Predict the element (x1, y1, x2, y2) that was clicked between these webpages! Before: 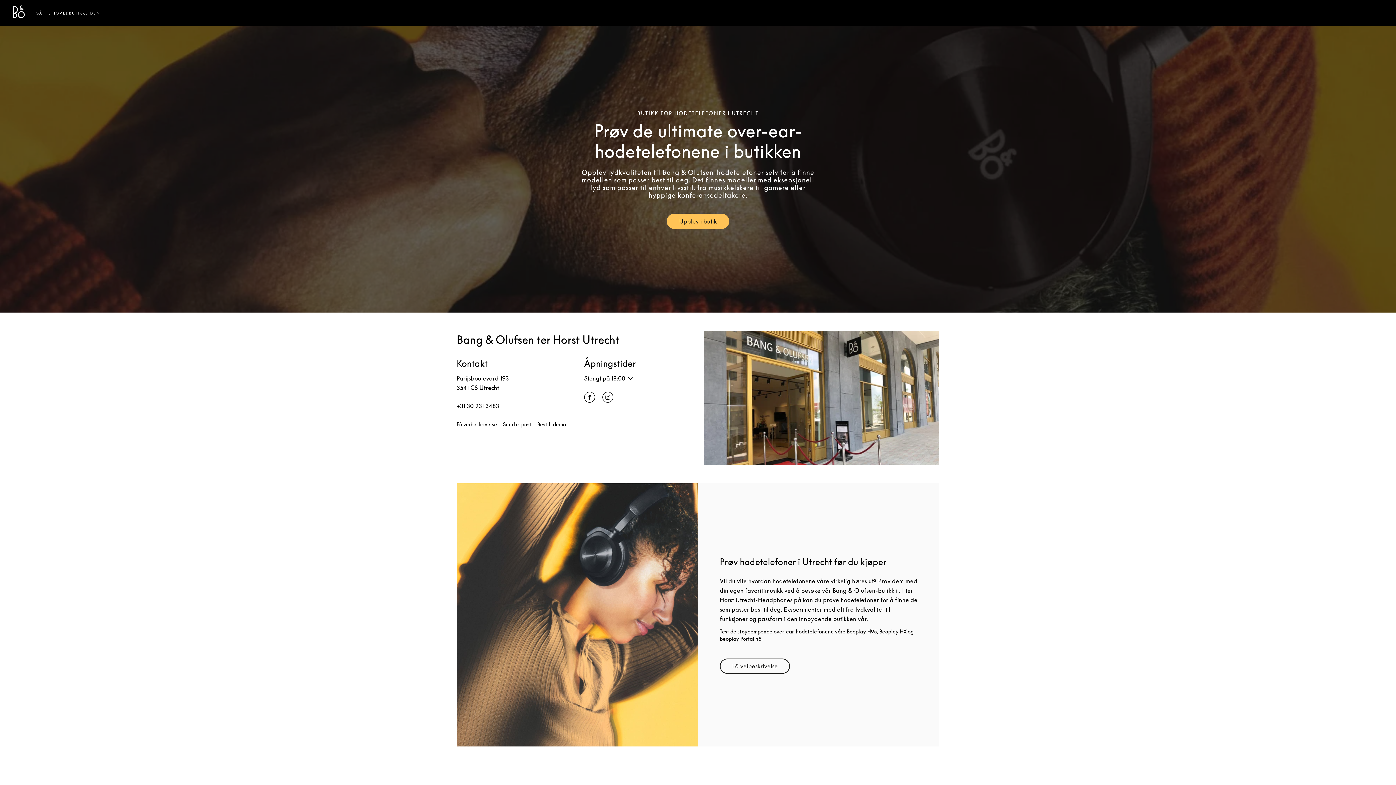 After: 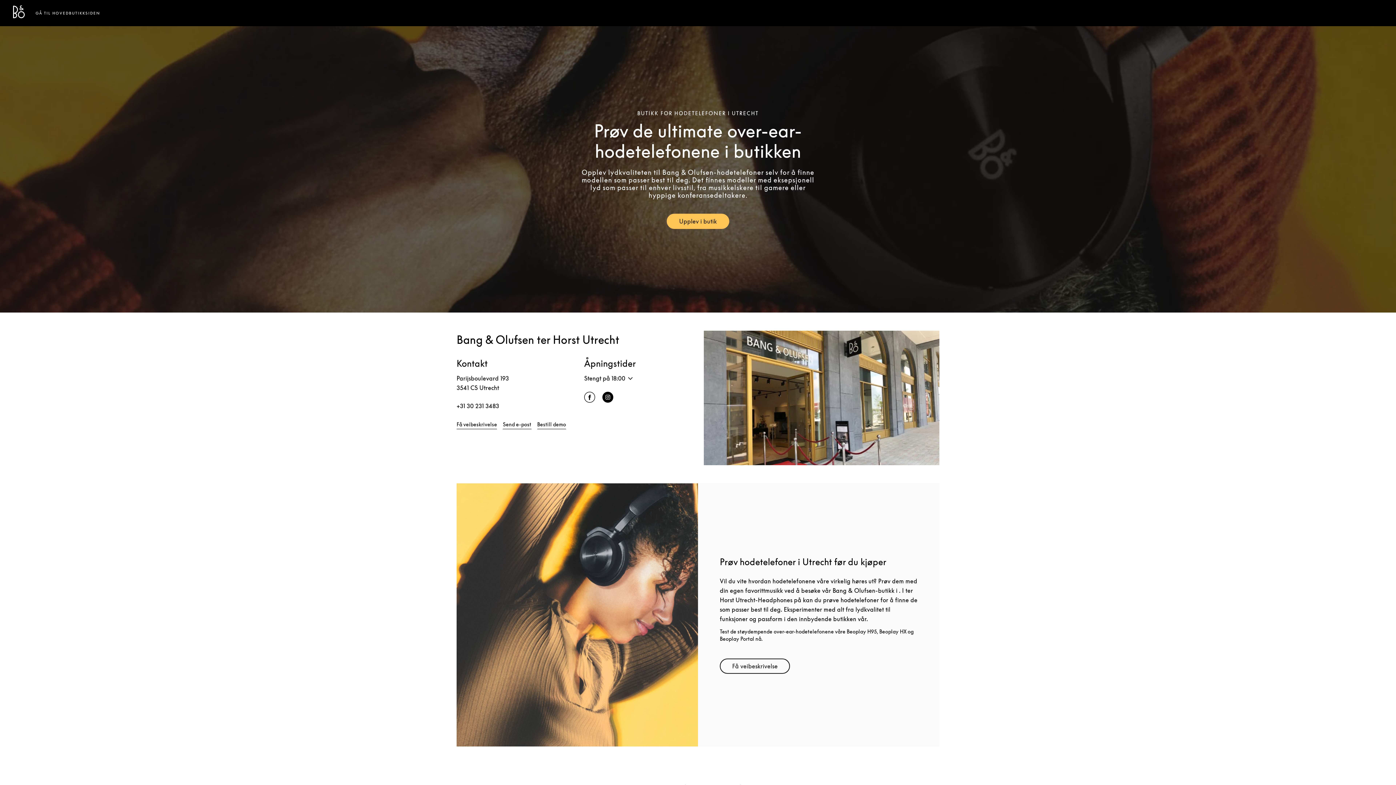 Action: label: Click to open Instagram
Link Opens in New Tab bbox: (602, 392, 613, 402)